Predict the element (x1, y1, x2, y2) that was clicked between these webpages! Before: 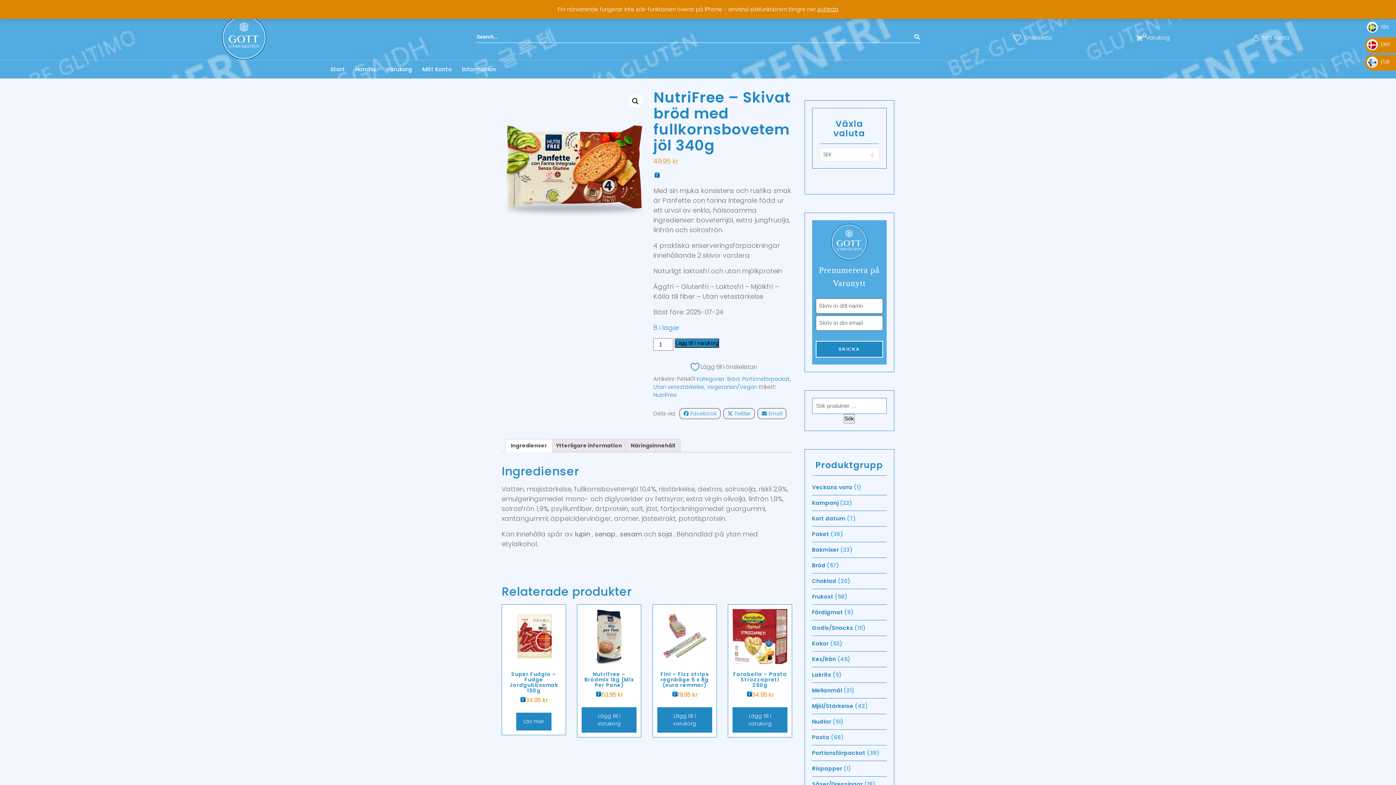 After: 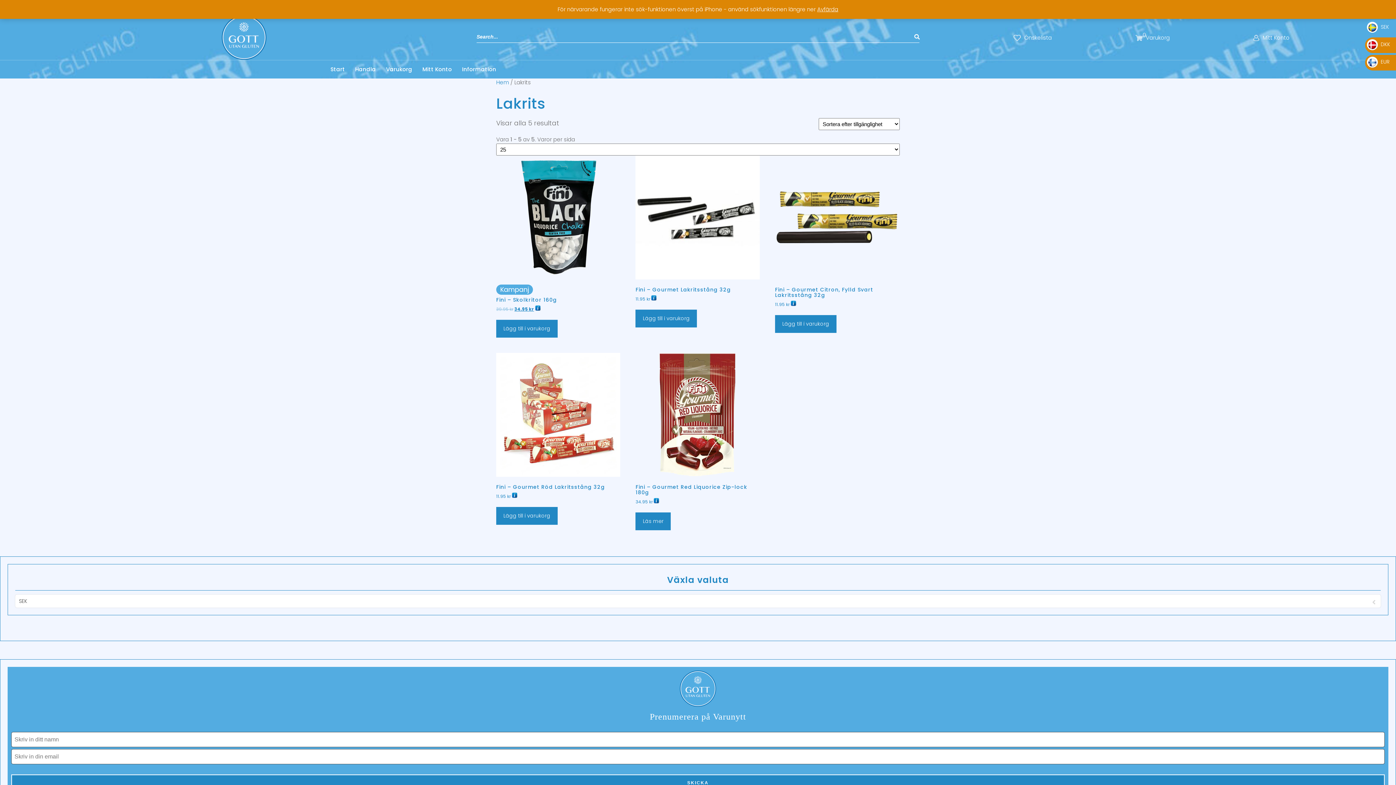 Action: bbox: (812, 671, 831, 678) label: Lakrits